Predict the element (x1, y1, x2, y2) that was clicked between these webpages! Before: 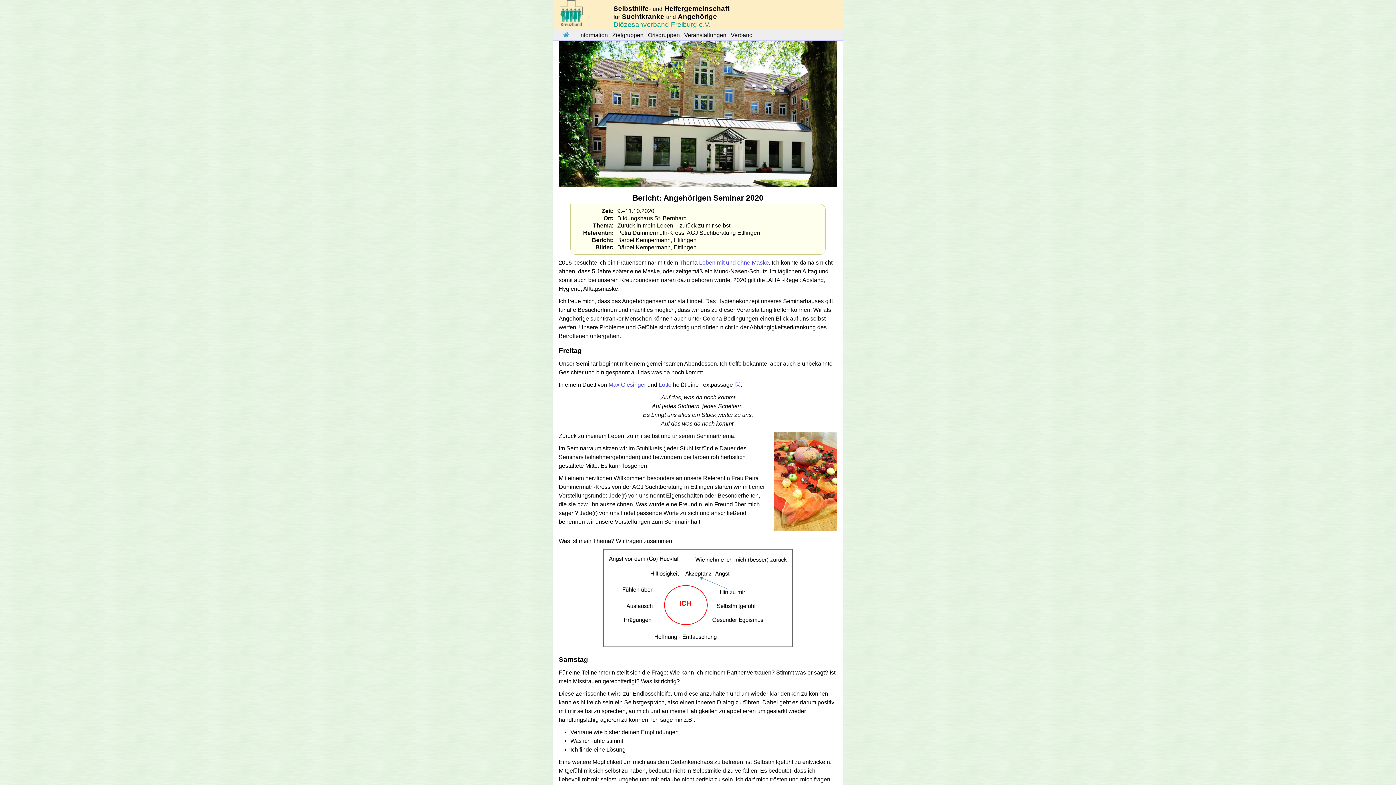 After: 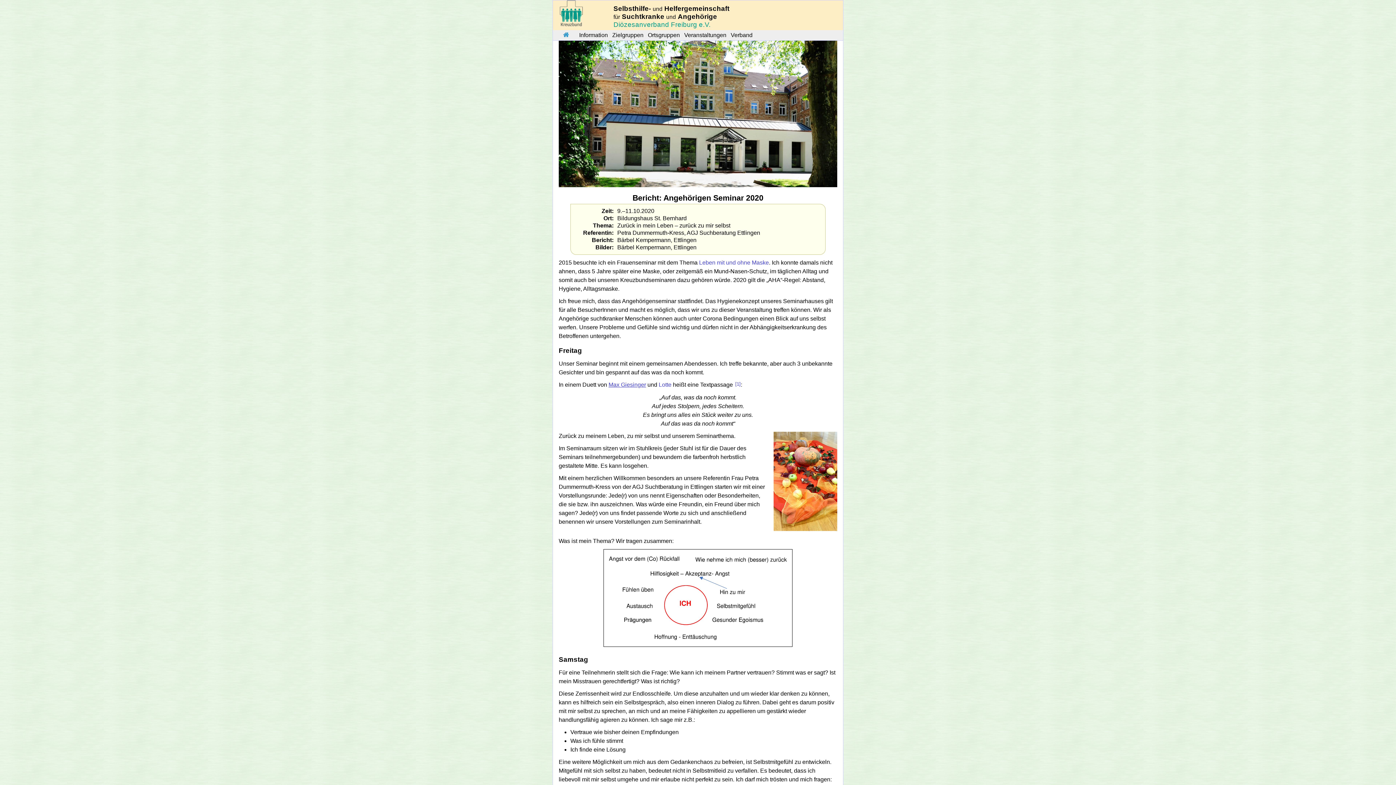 Action: label: Max Giesinger bbox: (608, 381, 646, 388)